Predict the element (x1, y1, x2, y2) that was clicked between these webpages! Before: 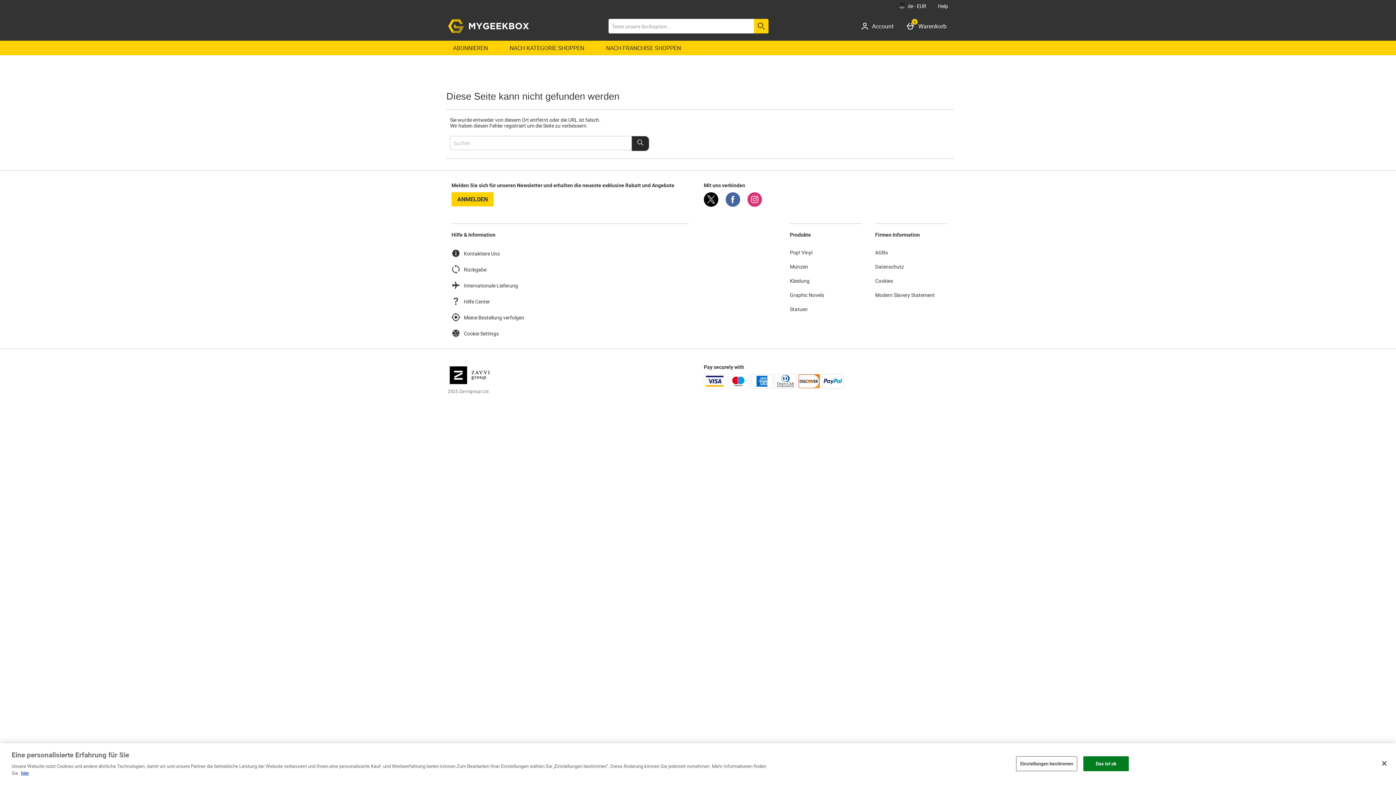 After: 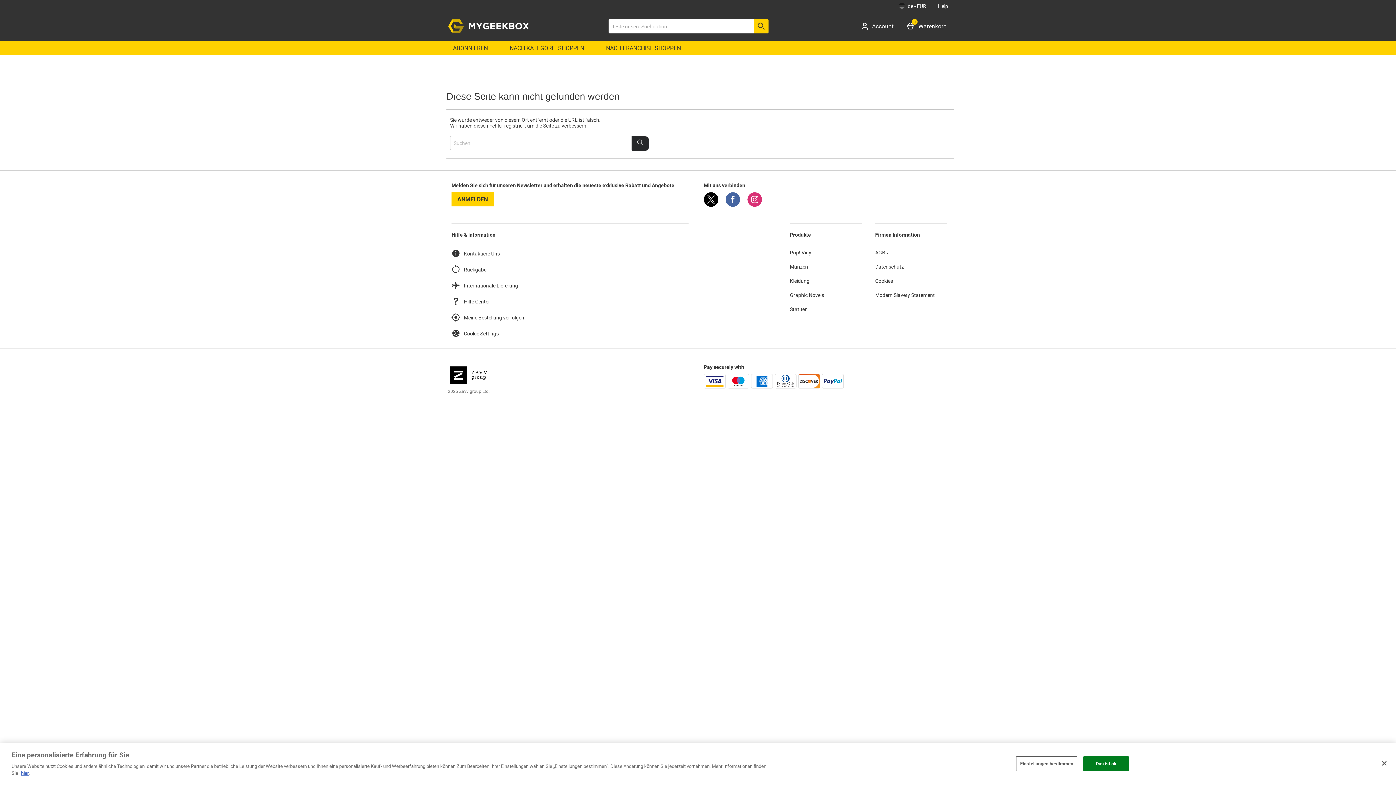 Action: bbox: (595, 40, 692, 55) label: NACH FRANCHISE SHOPPEN